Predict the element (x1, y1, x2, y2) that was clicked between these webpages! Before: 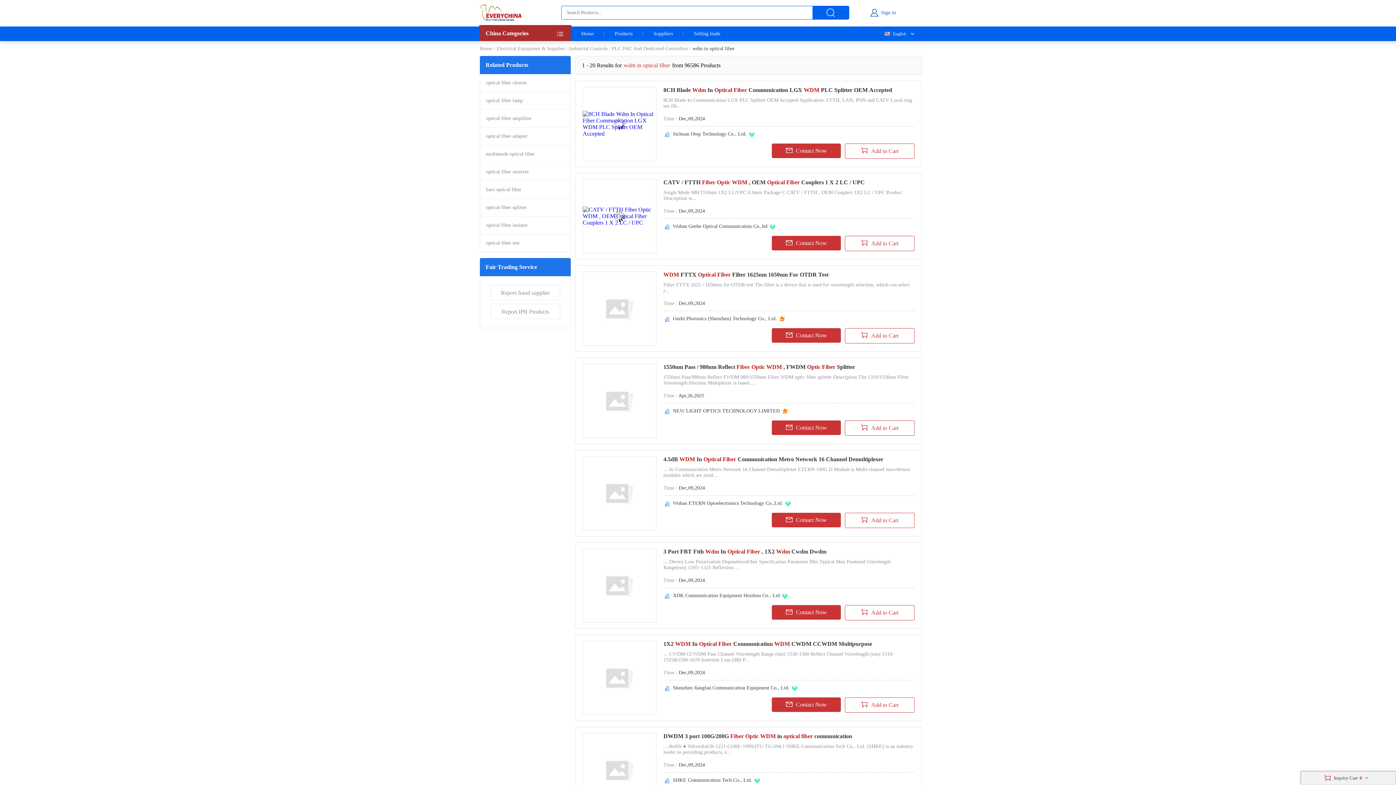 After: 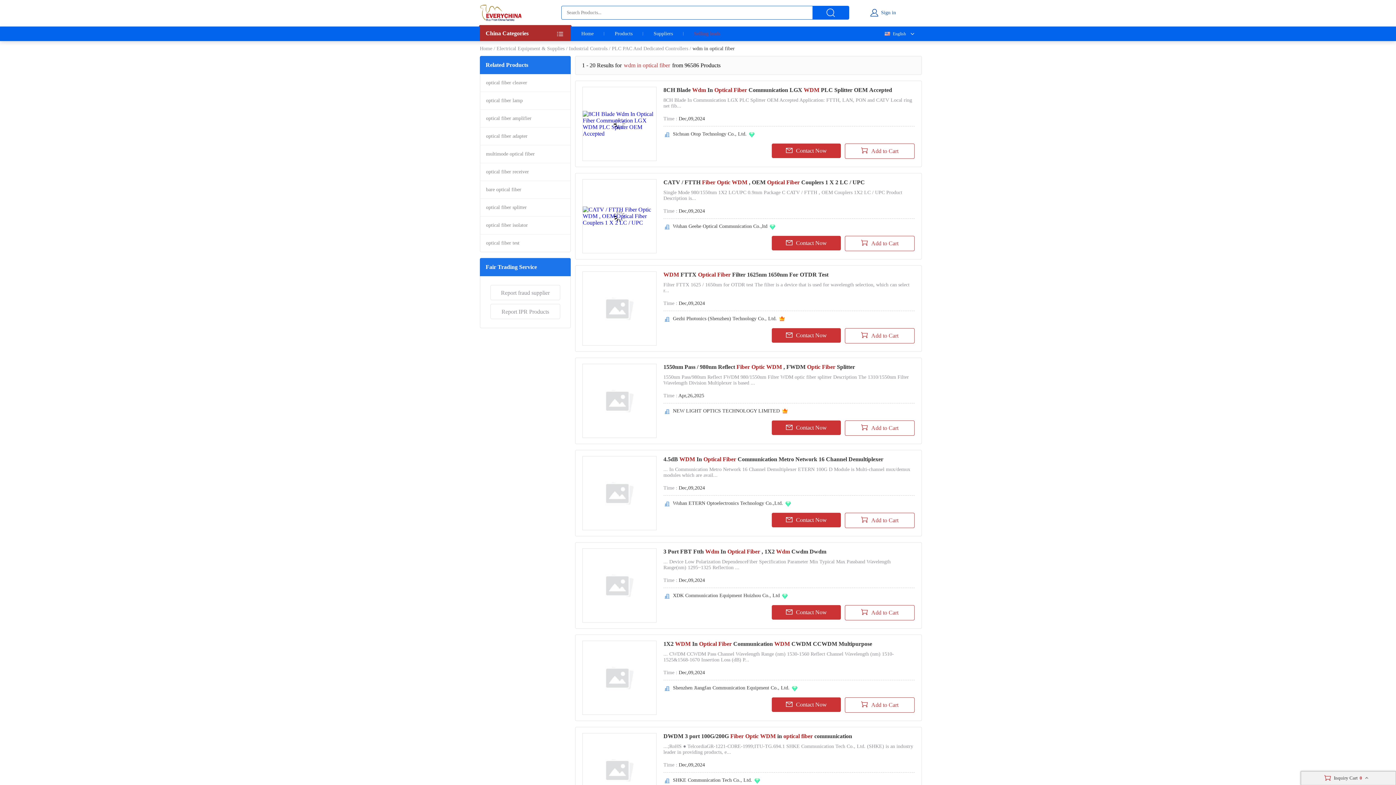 Action: label: Selling leads bbox: (683, 26, 730, 41)